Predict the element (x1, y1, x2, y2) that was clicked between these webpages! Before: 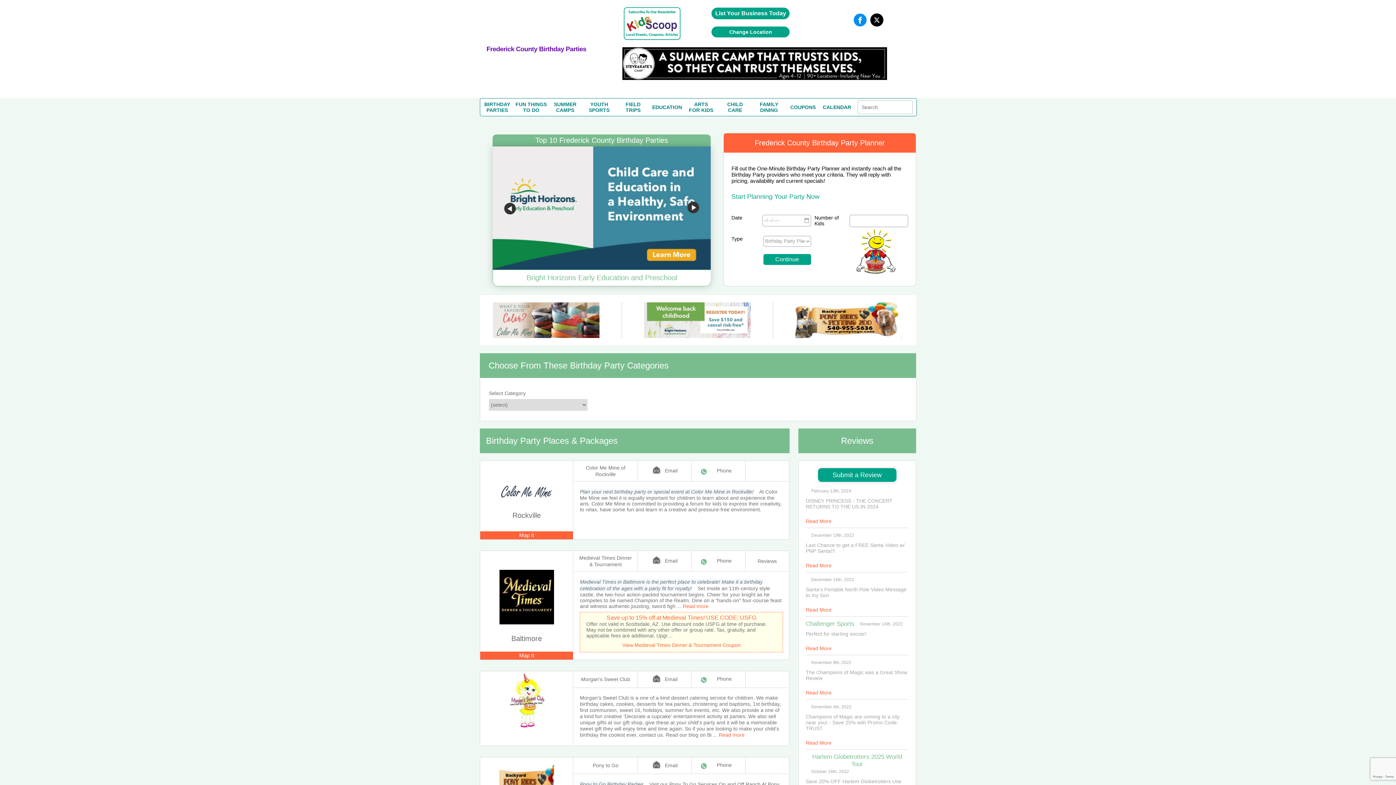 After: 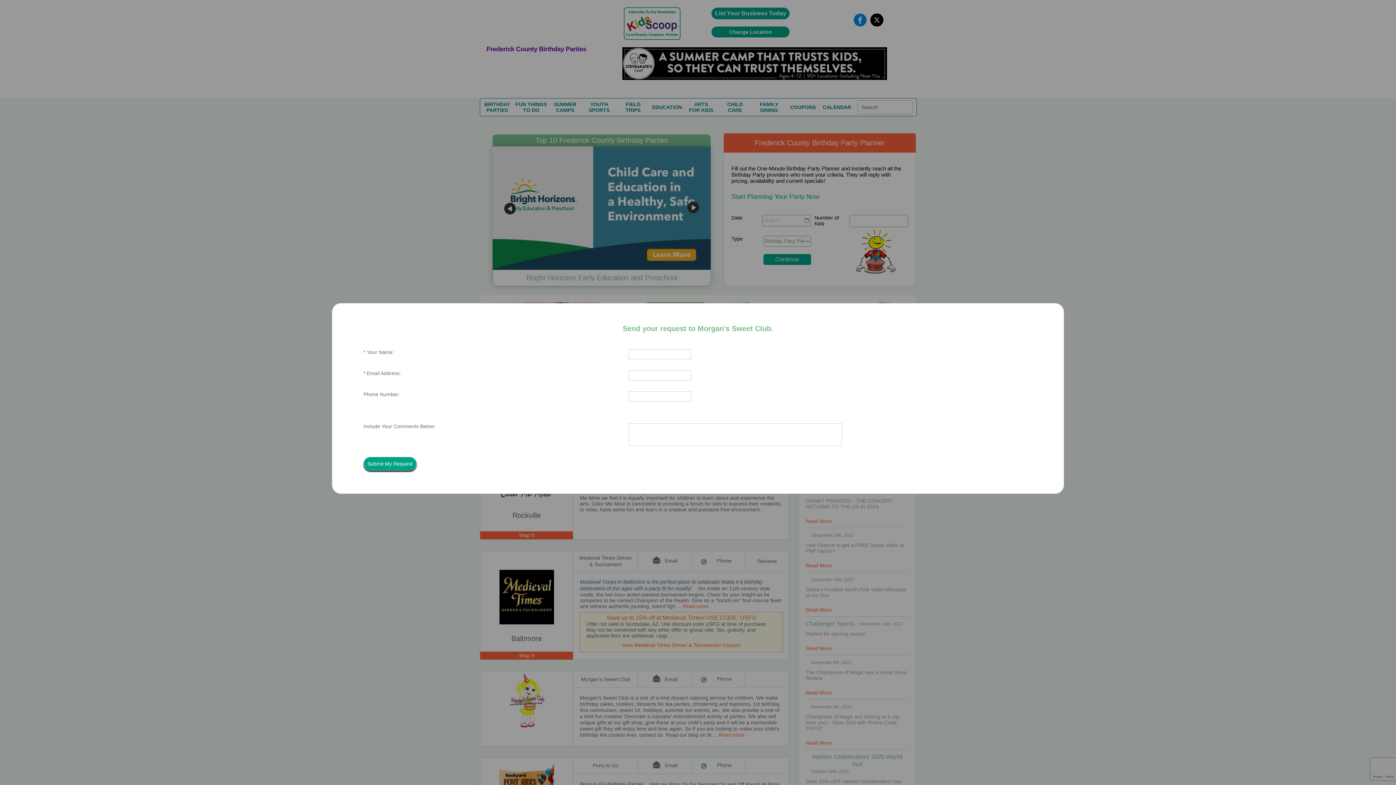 Action: bbox: (652, 675, 677, 684) label: Email